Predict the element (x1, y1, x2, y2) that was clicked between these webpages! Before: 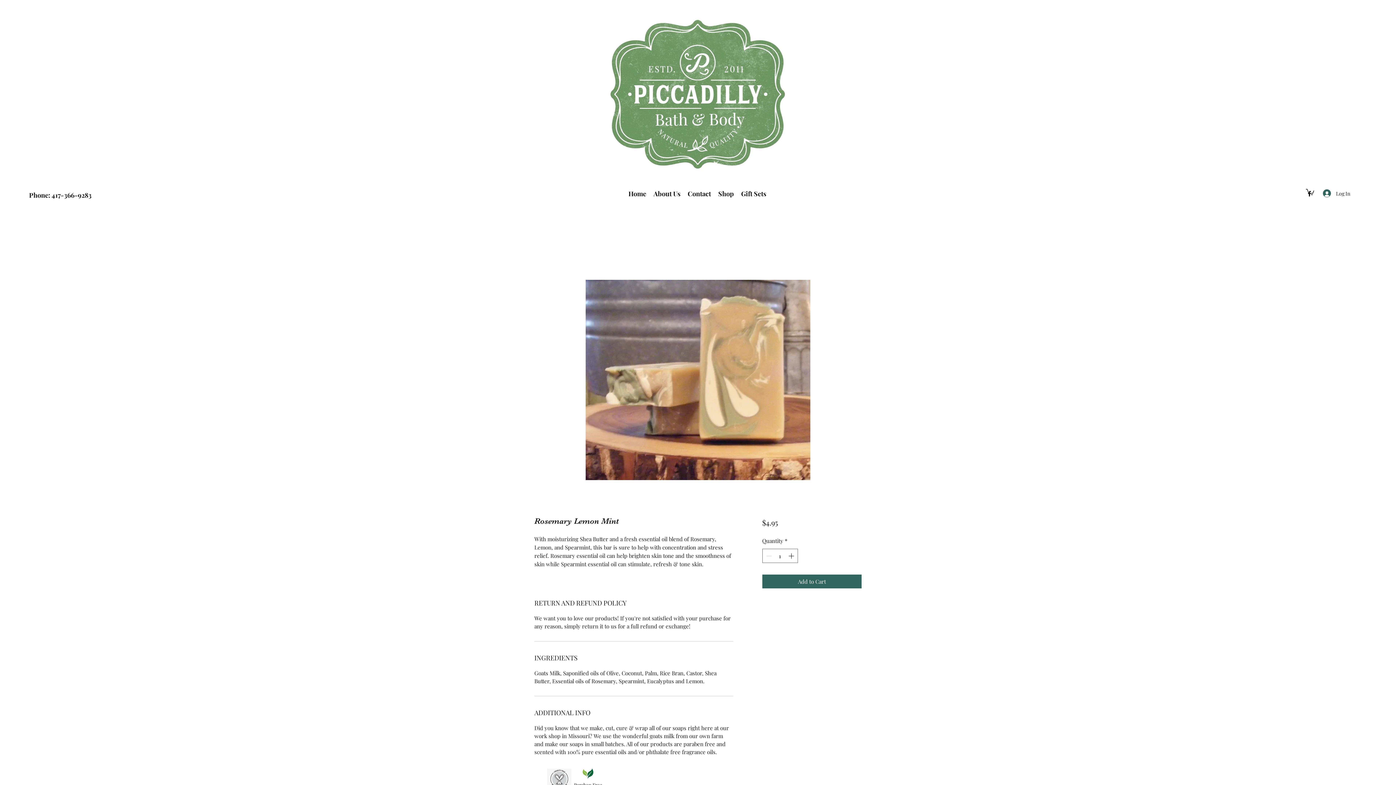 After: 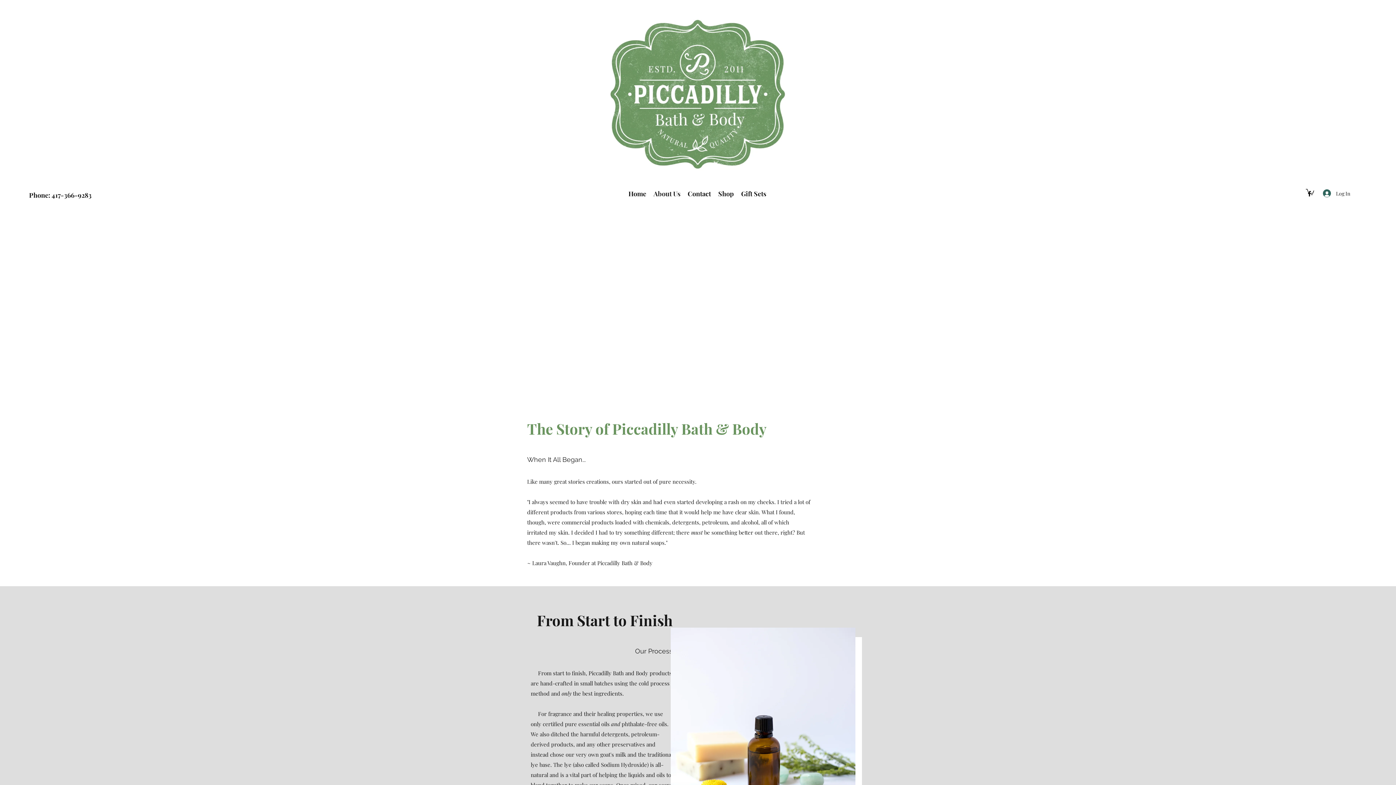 Action: bbox: (650, 188, 684, 199) label: About Us